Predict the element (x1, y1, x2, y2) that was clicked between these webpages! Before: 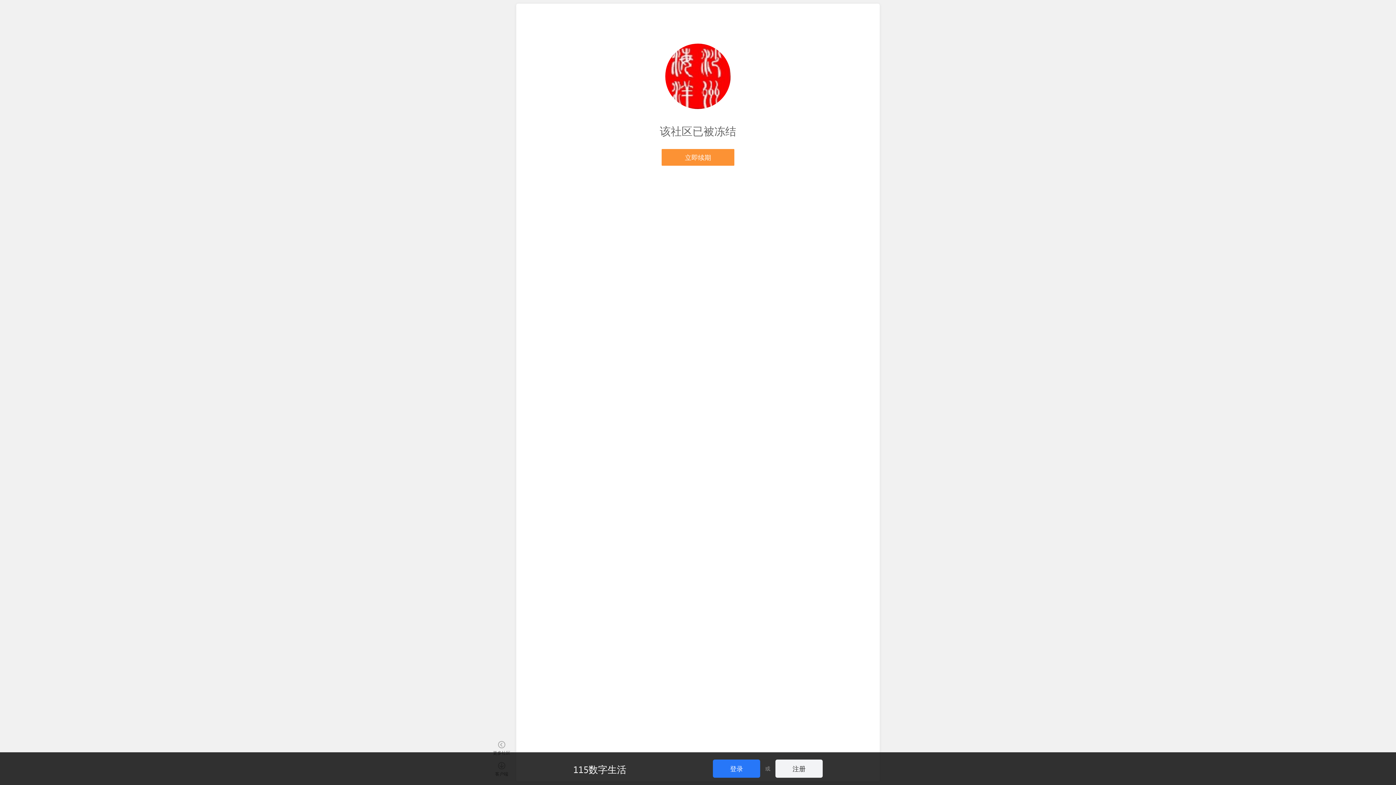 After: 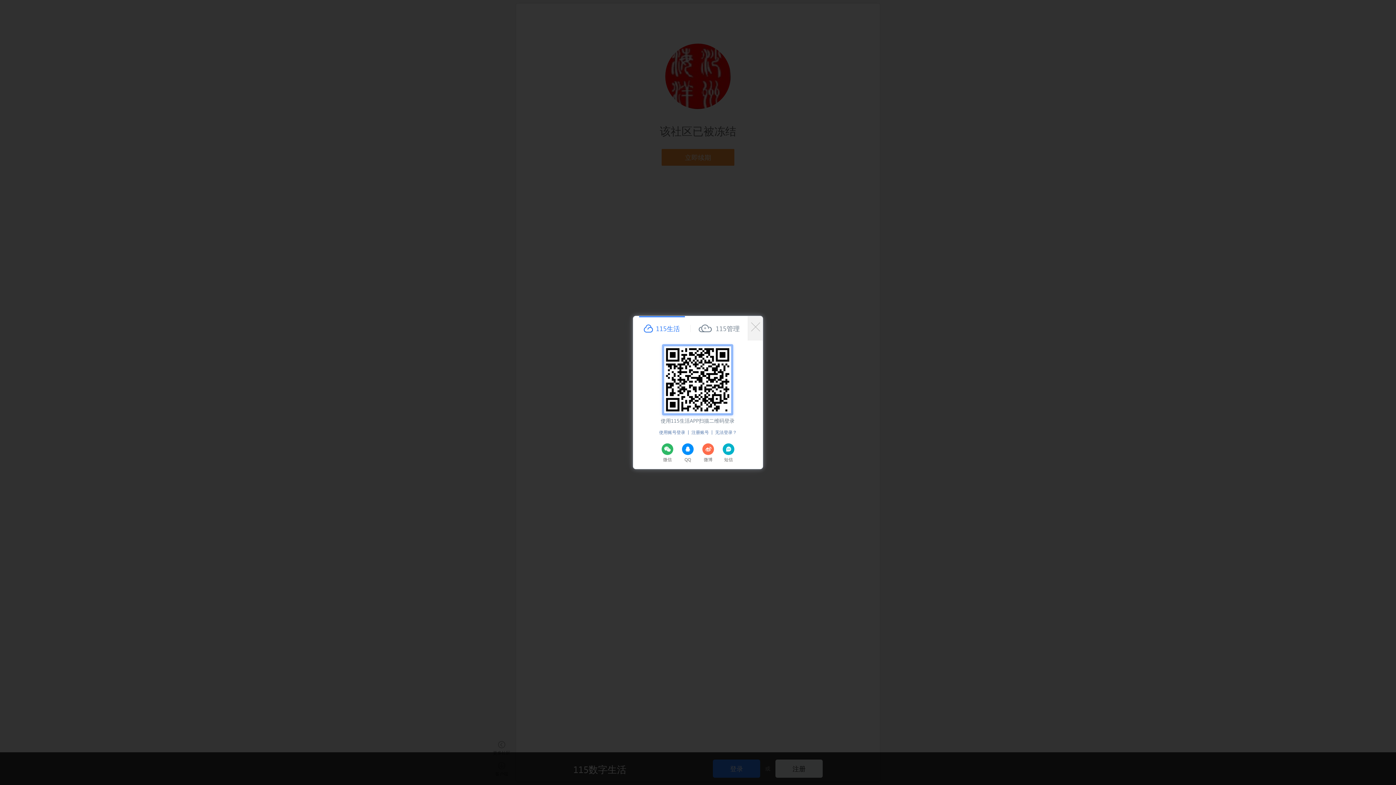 Action: bbox: (713, 760, 760, 778) label: 登录